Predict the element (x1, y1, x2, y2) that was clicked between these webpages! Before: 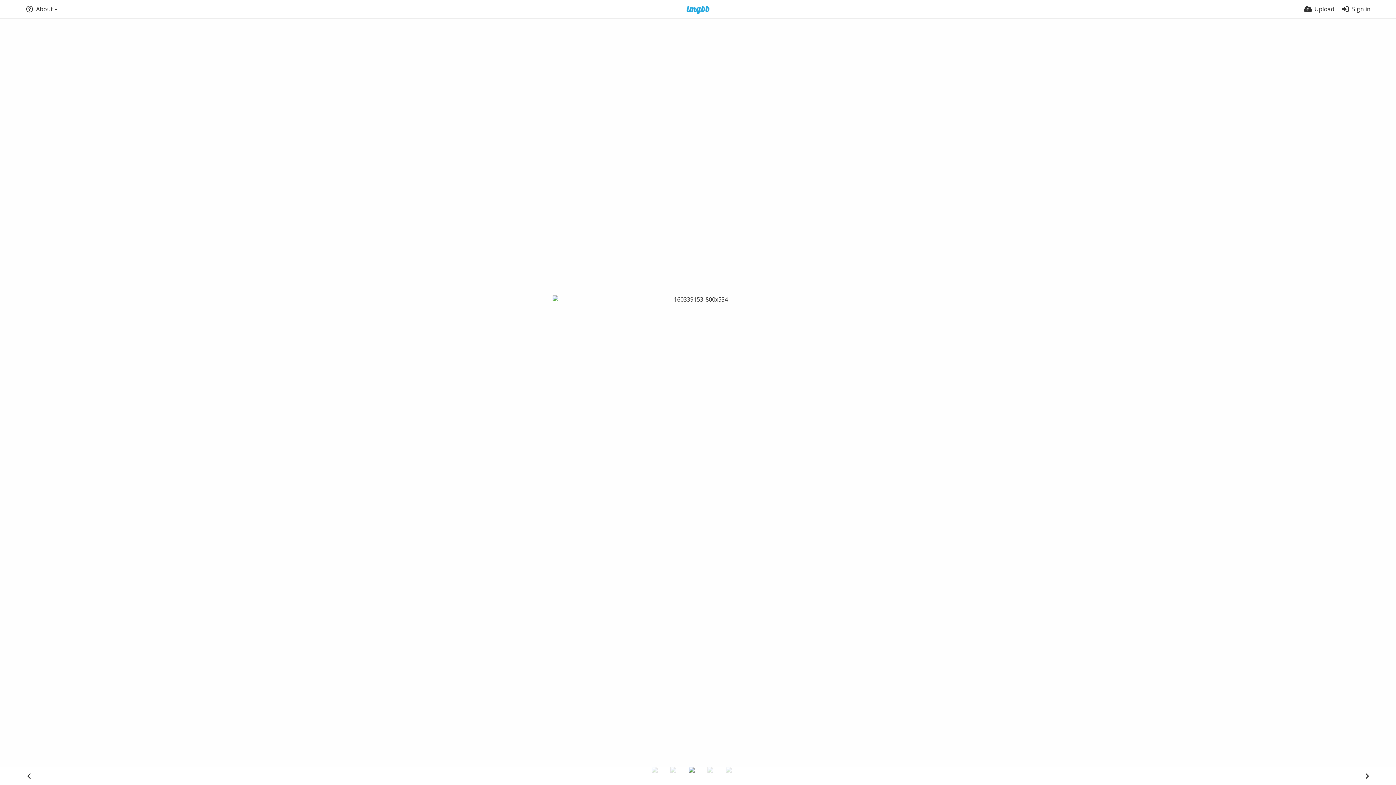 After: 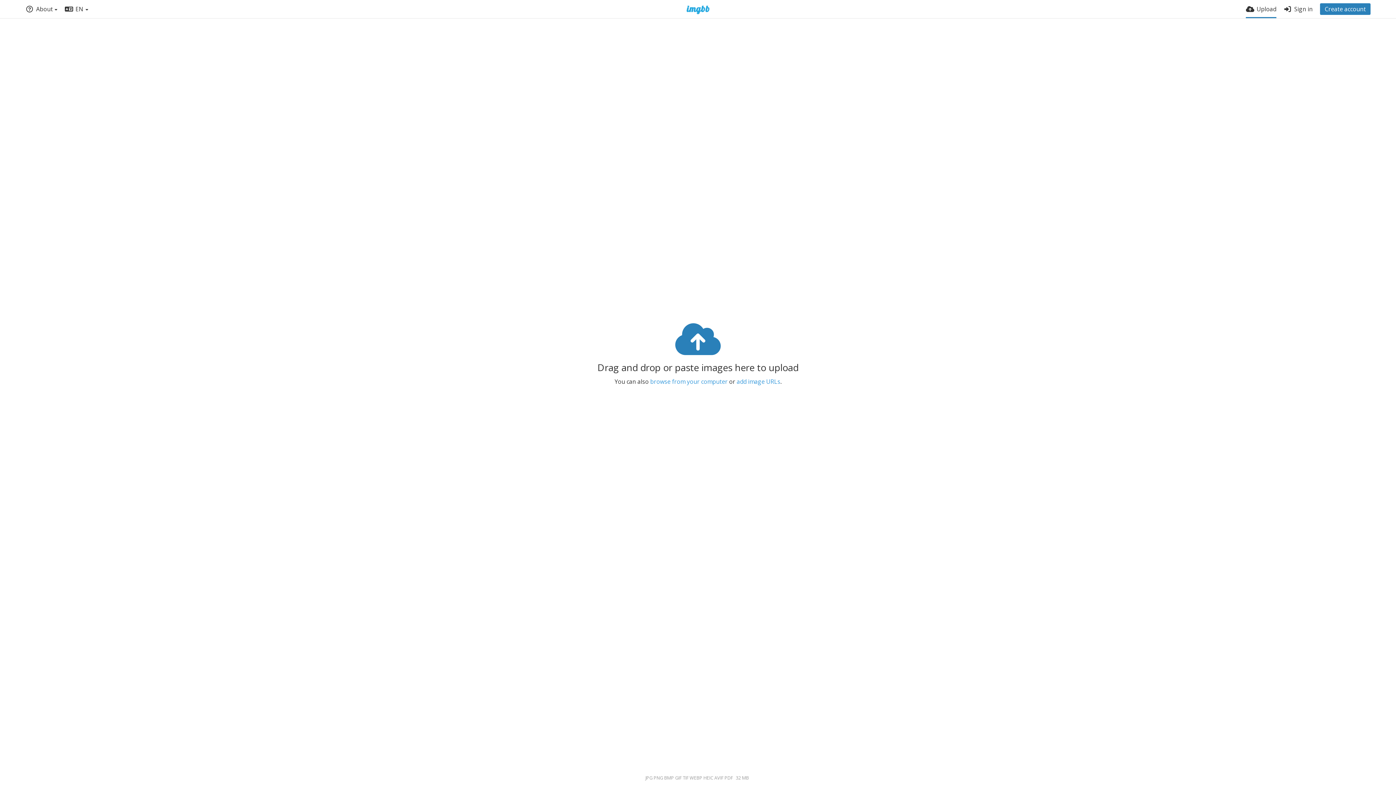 Action: bbox: (1304, 0, 1334, 18) label: Upload